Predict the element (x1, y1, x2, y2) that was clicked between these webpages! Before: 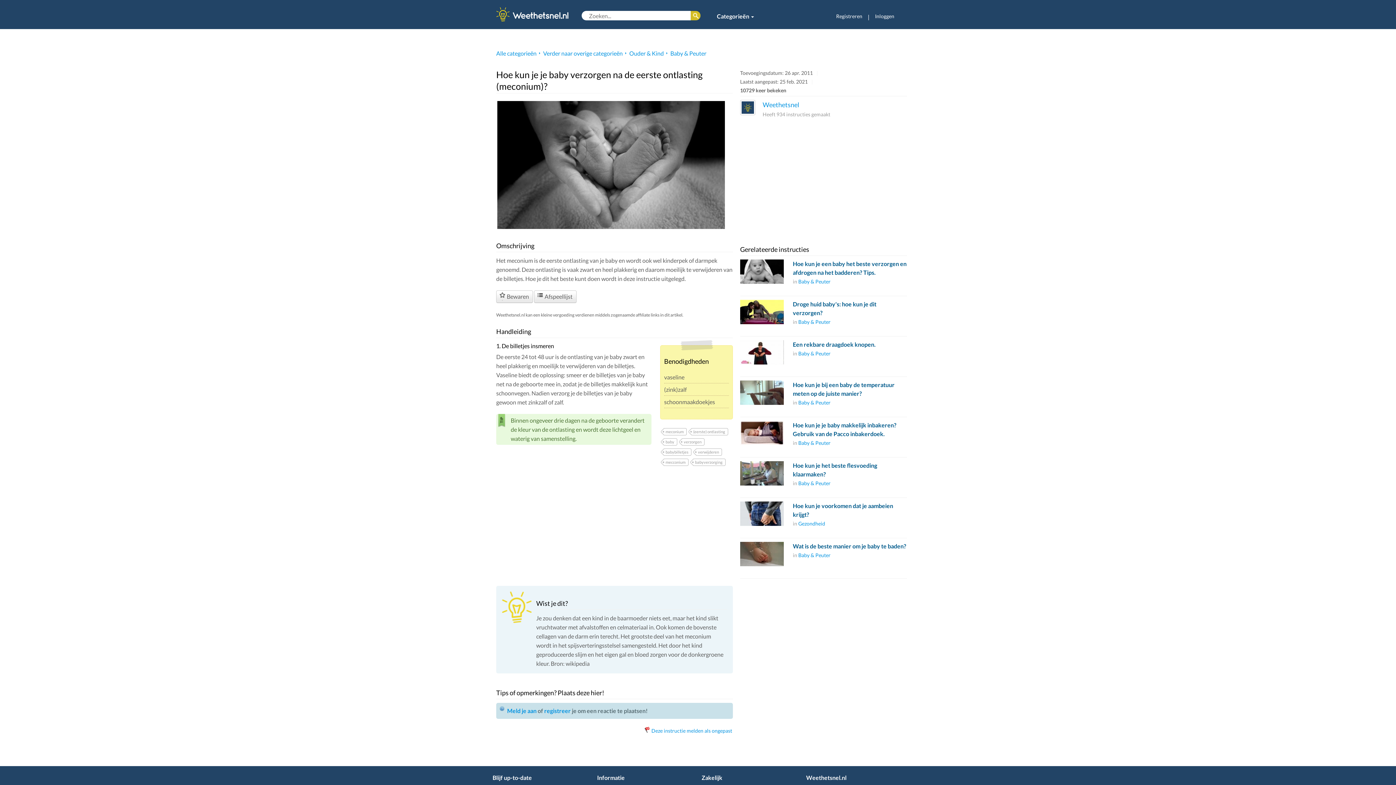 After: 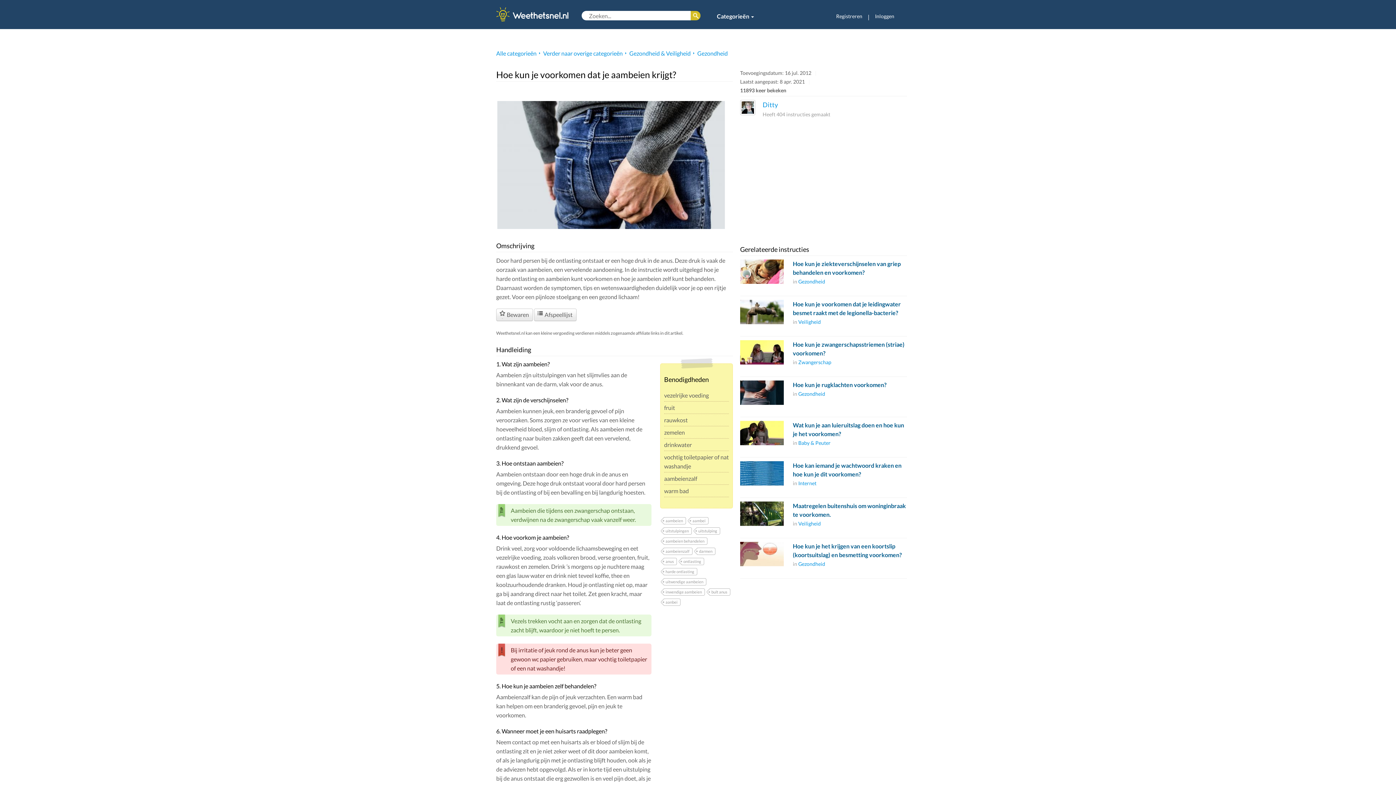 Action: bbox: (740, 501, 783, 526)